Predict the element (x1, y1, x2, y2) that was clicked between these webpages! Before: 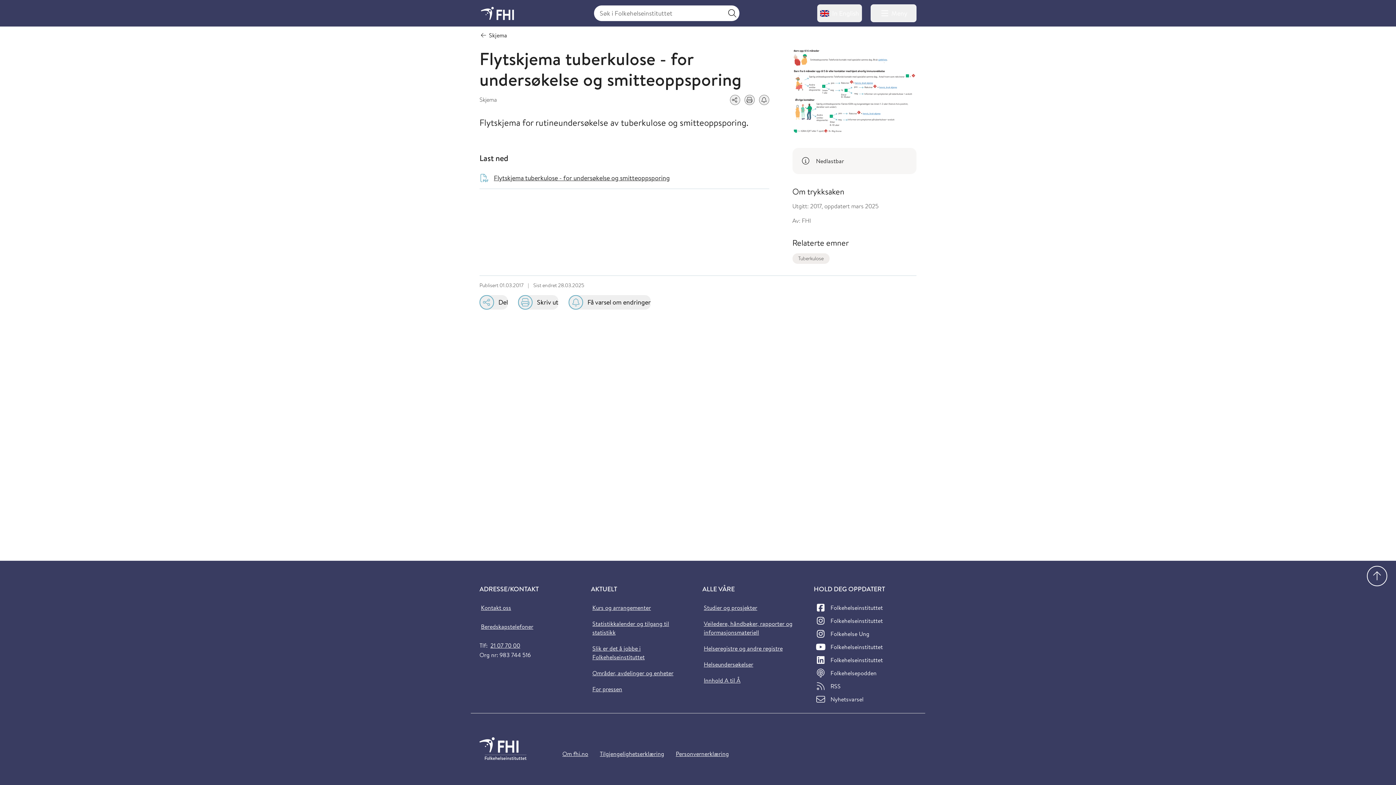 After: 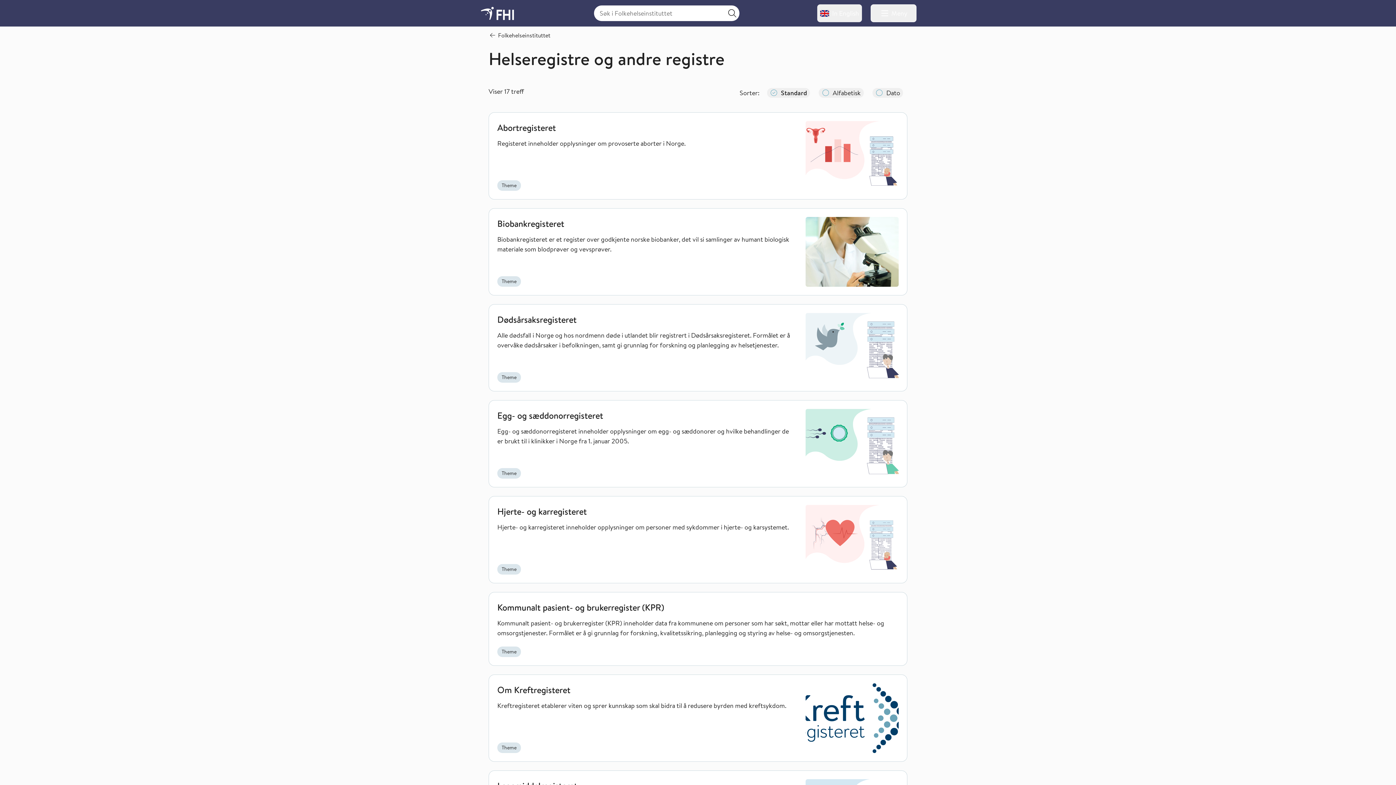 Action: bbox: (702, 643, 784, 653) label: Helseregistre og andre registre